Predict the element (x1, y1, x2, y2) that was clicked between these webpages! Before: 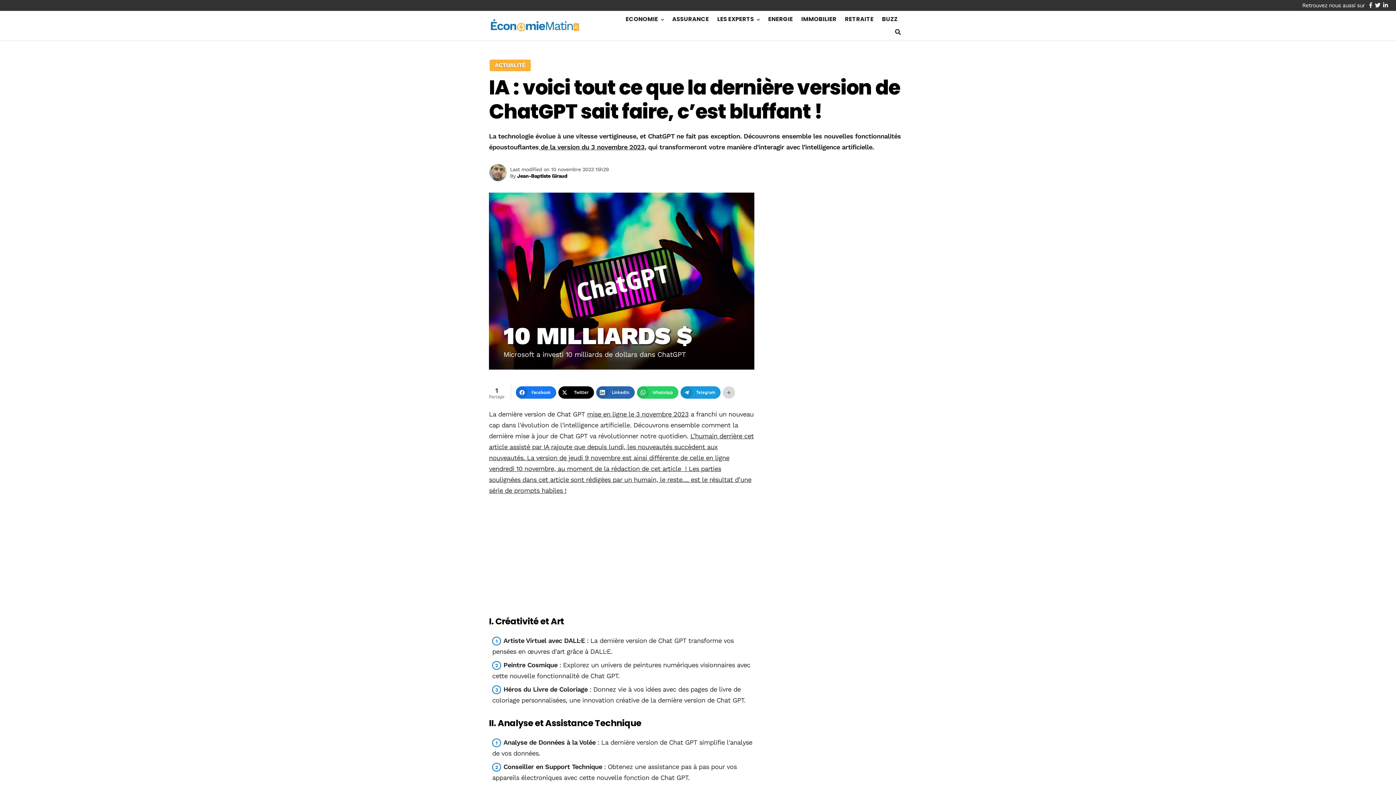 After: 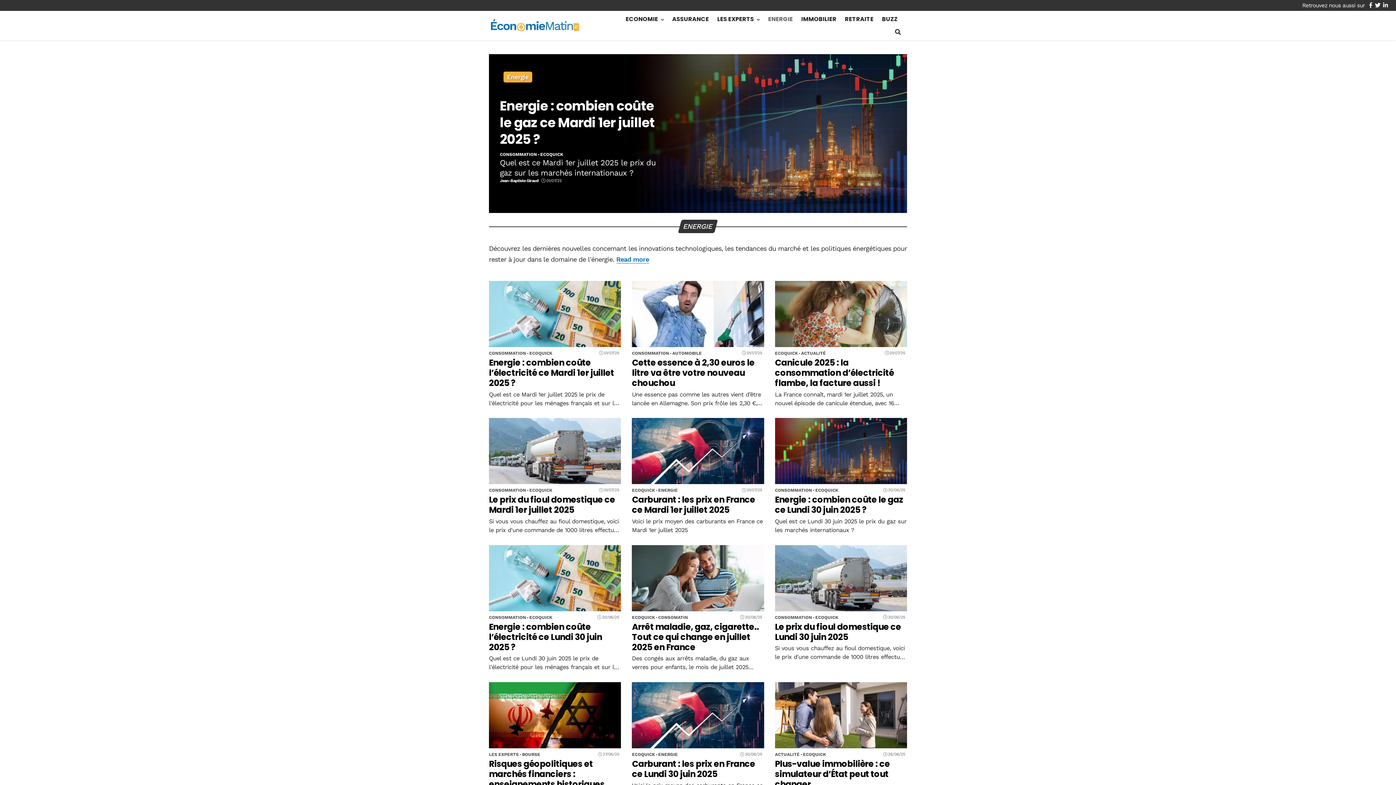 Action: label: ENERGIE bbox: (764, 12, 796, 25)